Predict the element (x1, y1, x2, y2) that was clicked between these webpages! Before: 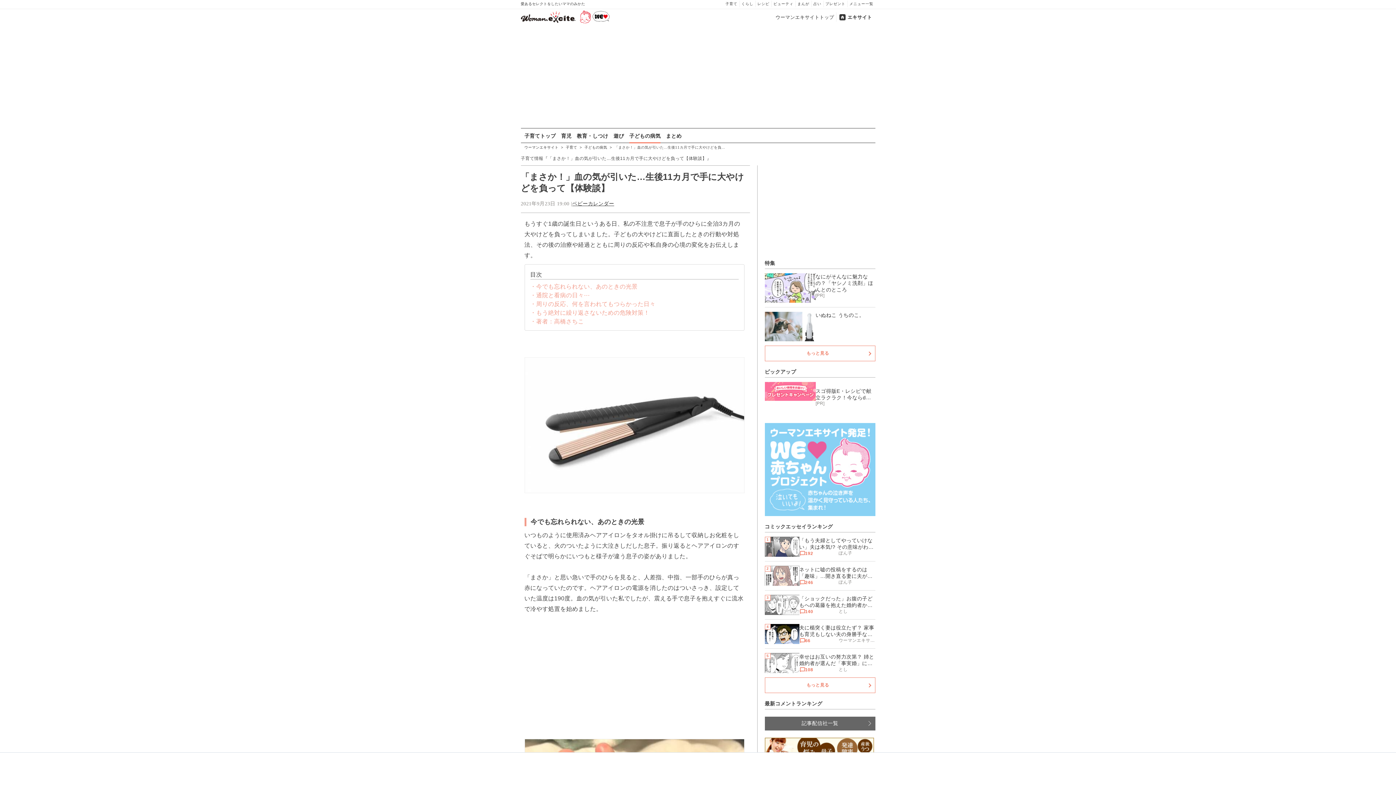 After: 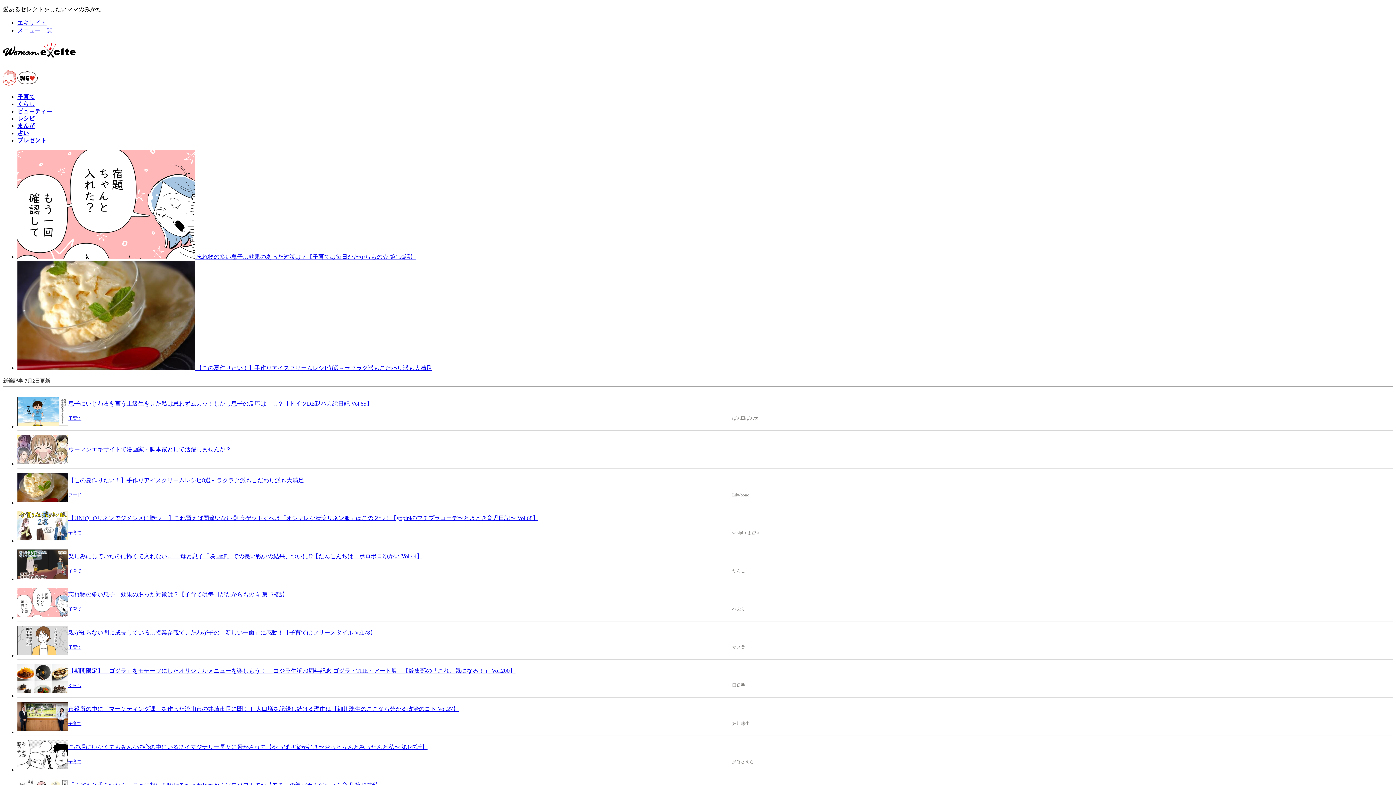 Action: bbox: (520, 11, 579, 22)